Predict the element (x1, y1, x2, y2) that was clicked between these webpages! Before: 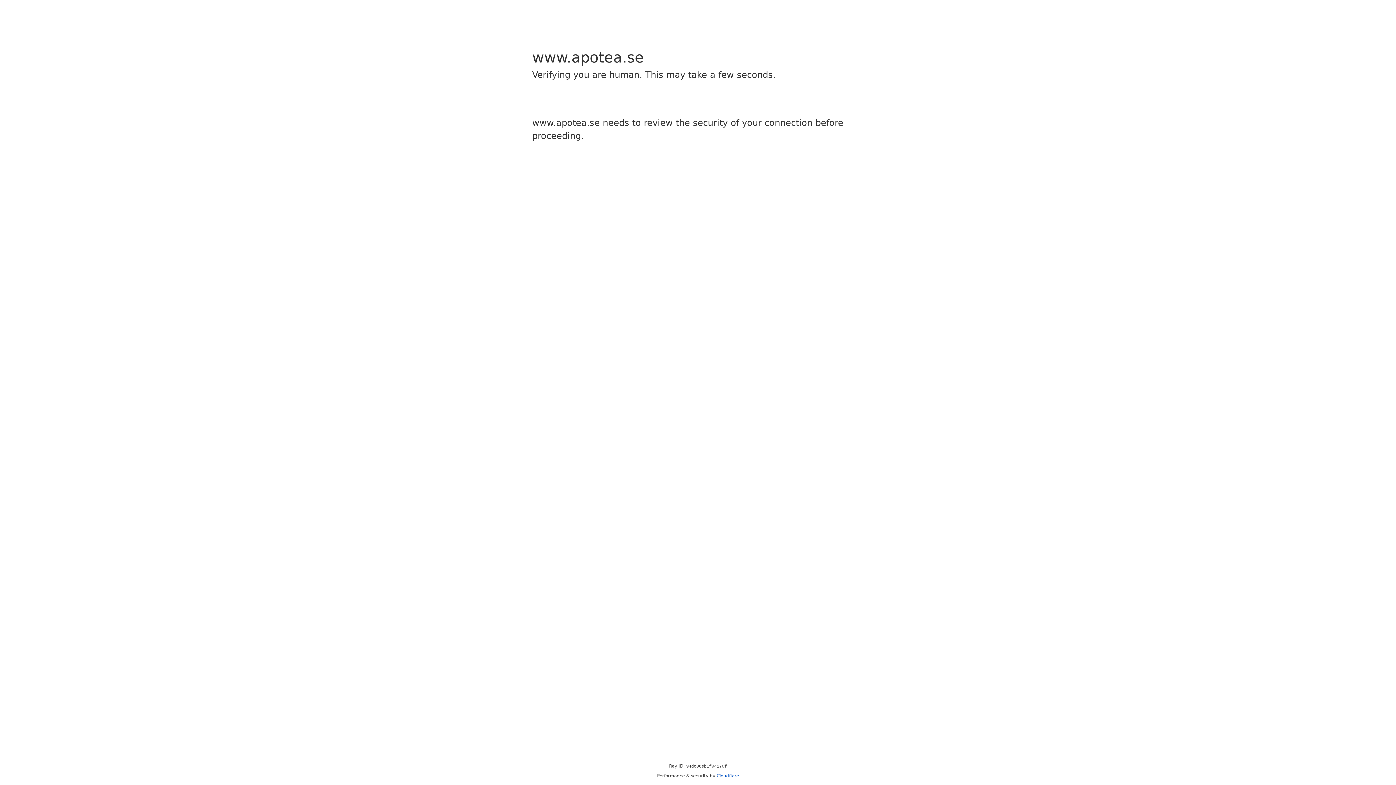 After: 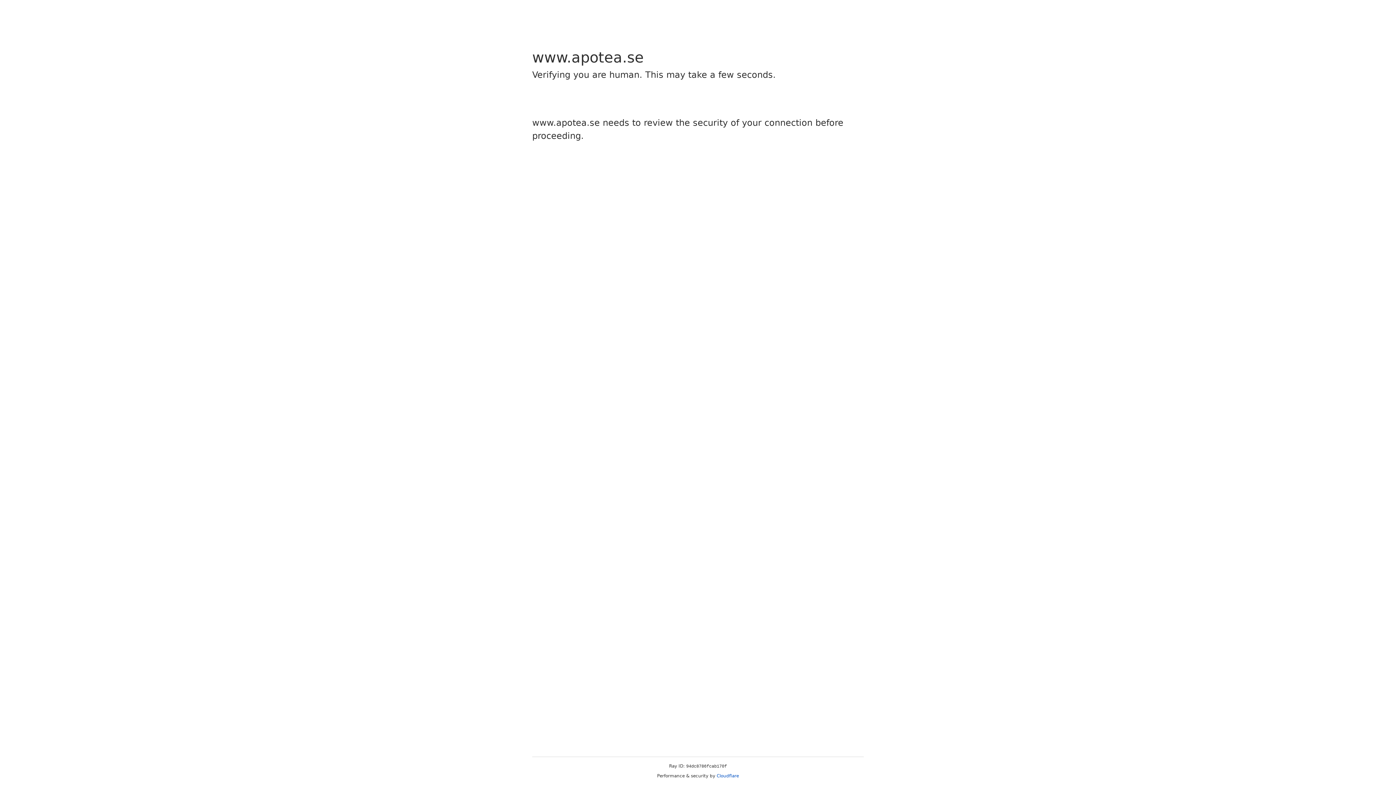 Action: label: Cloudflare bbox: (716, 773, 739, 778)